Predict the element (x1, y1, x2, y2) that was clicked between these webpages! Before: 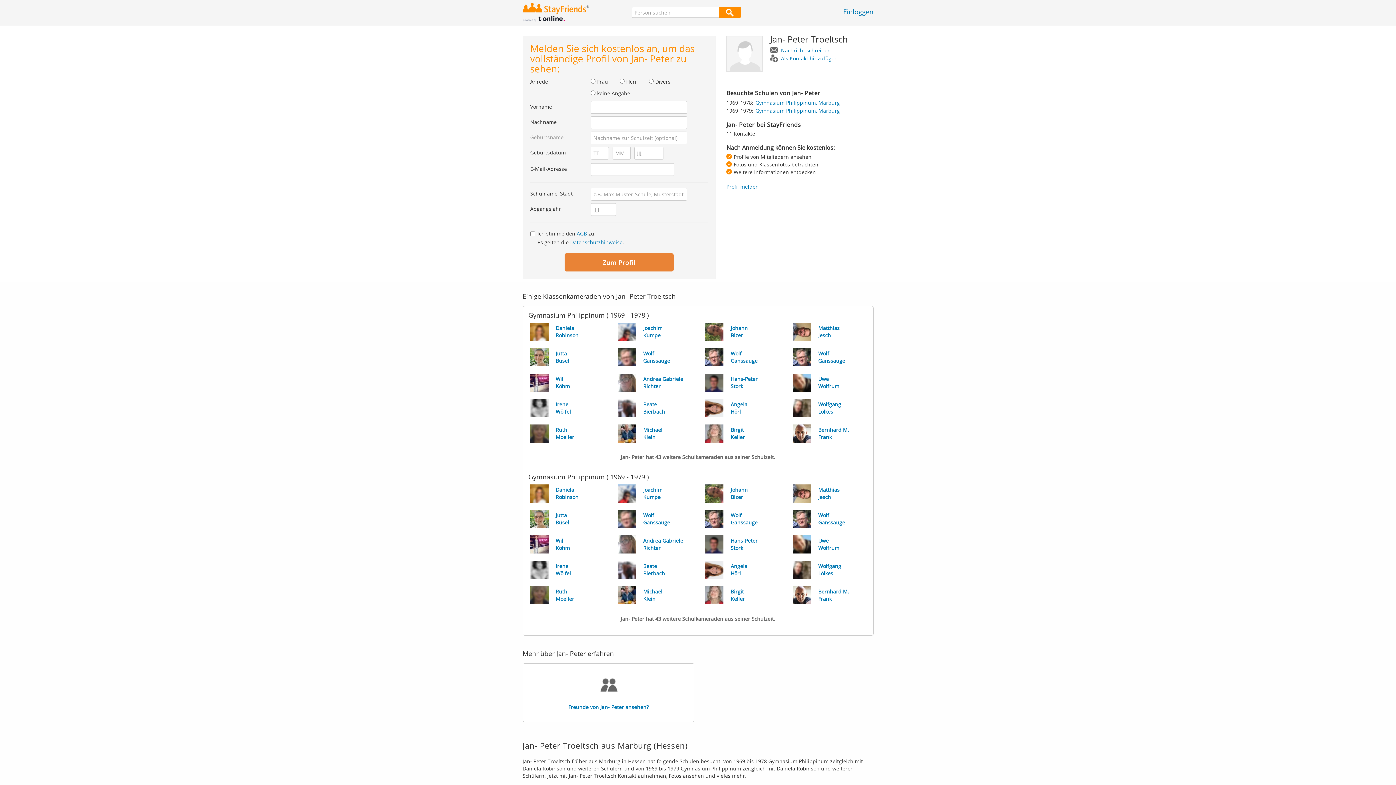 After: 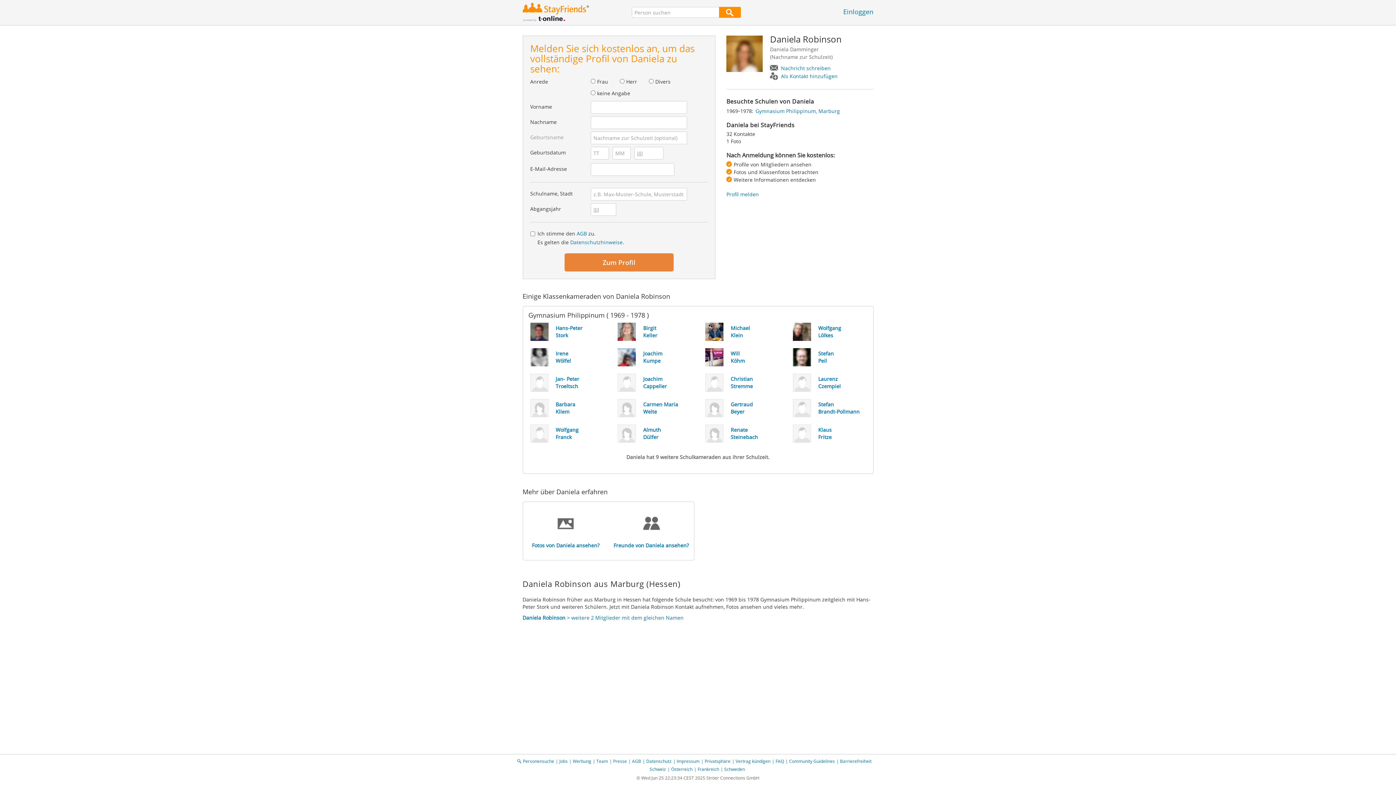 Action: label: Daniela
Robinson bbox: (523, 481, 610, 506)